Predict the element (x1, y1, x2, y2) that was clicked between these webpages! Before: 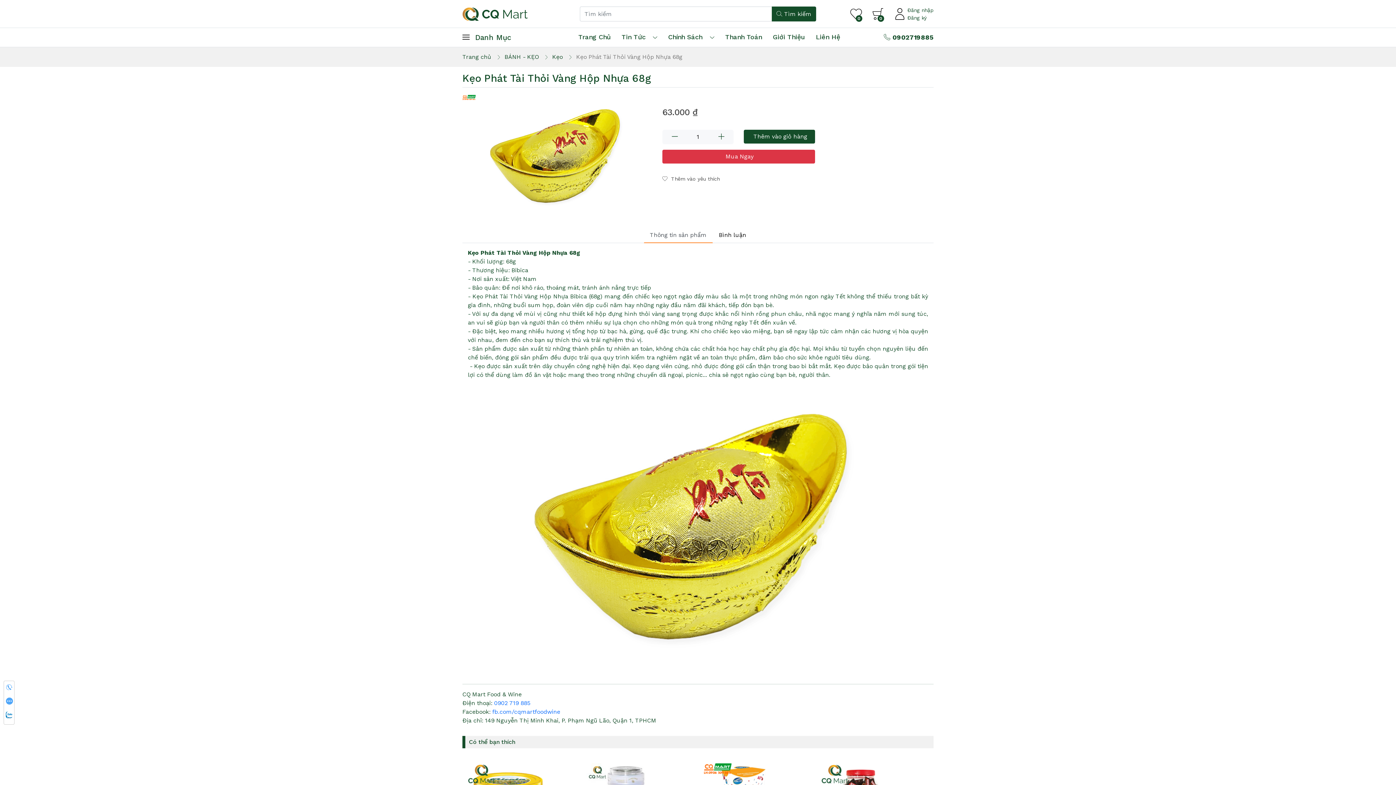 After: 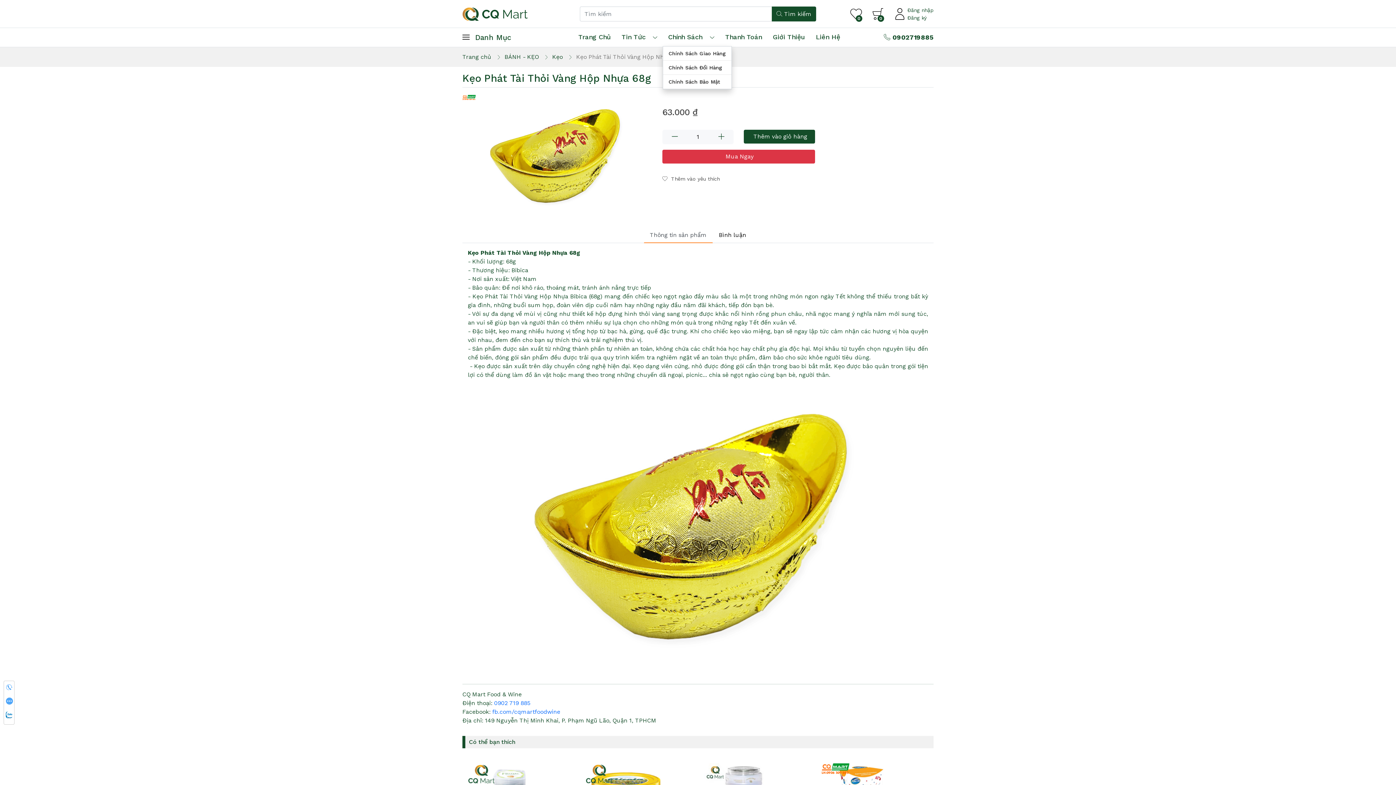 Action: bbox: (710, 35, 720, 40)